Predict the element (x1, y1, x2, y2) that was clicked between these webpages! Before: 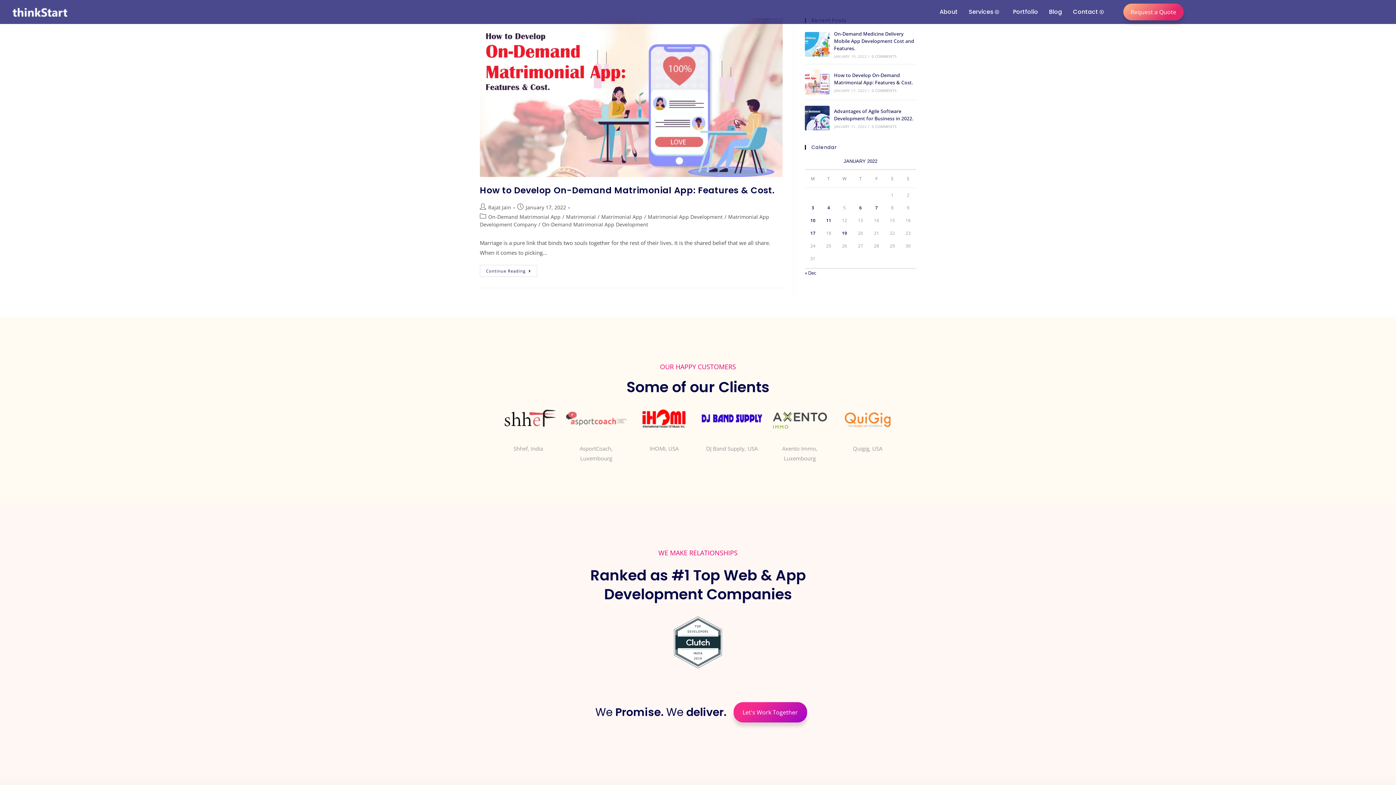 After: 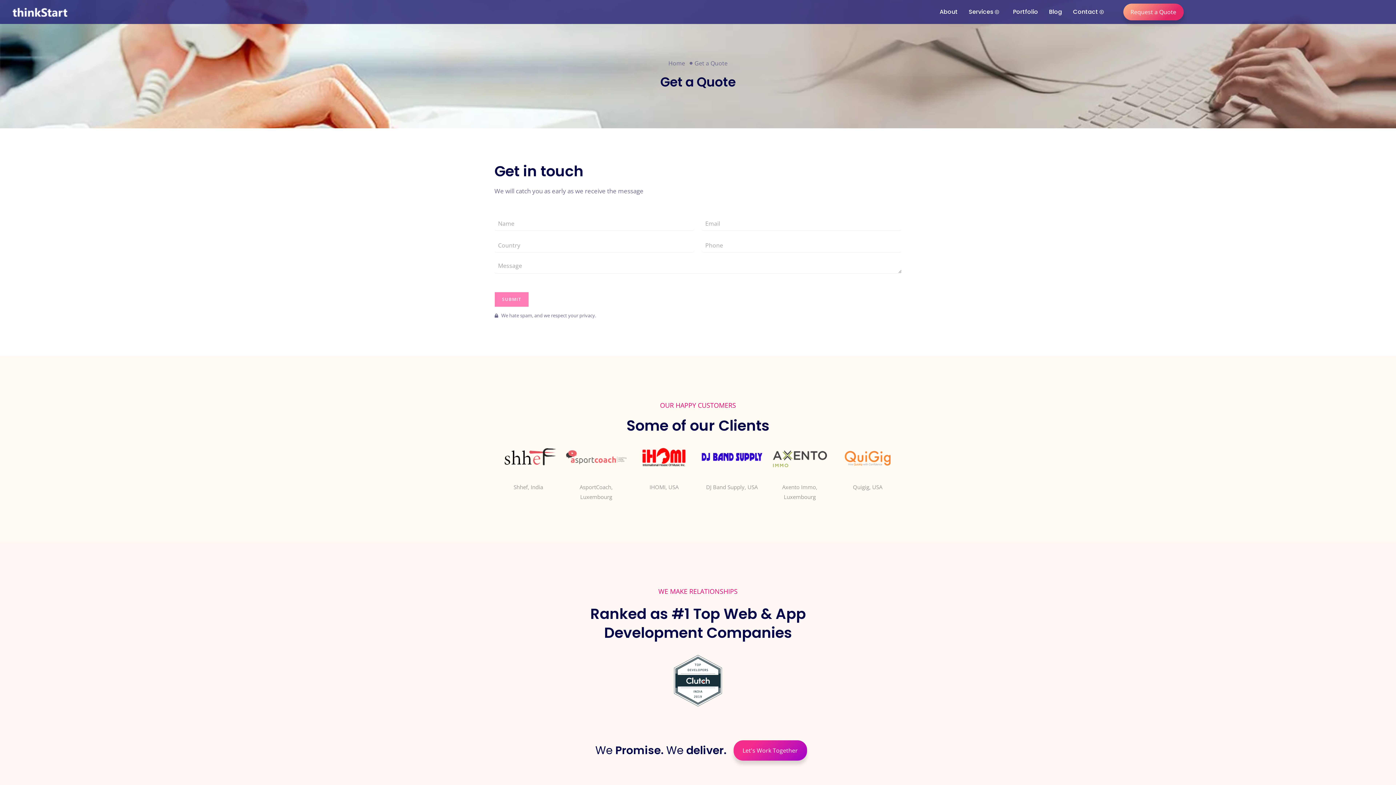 Action: label: Let's Work Together bbox: (733, 702, 807, 722)